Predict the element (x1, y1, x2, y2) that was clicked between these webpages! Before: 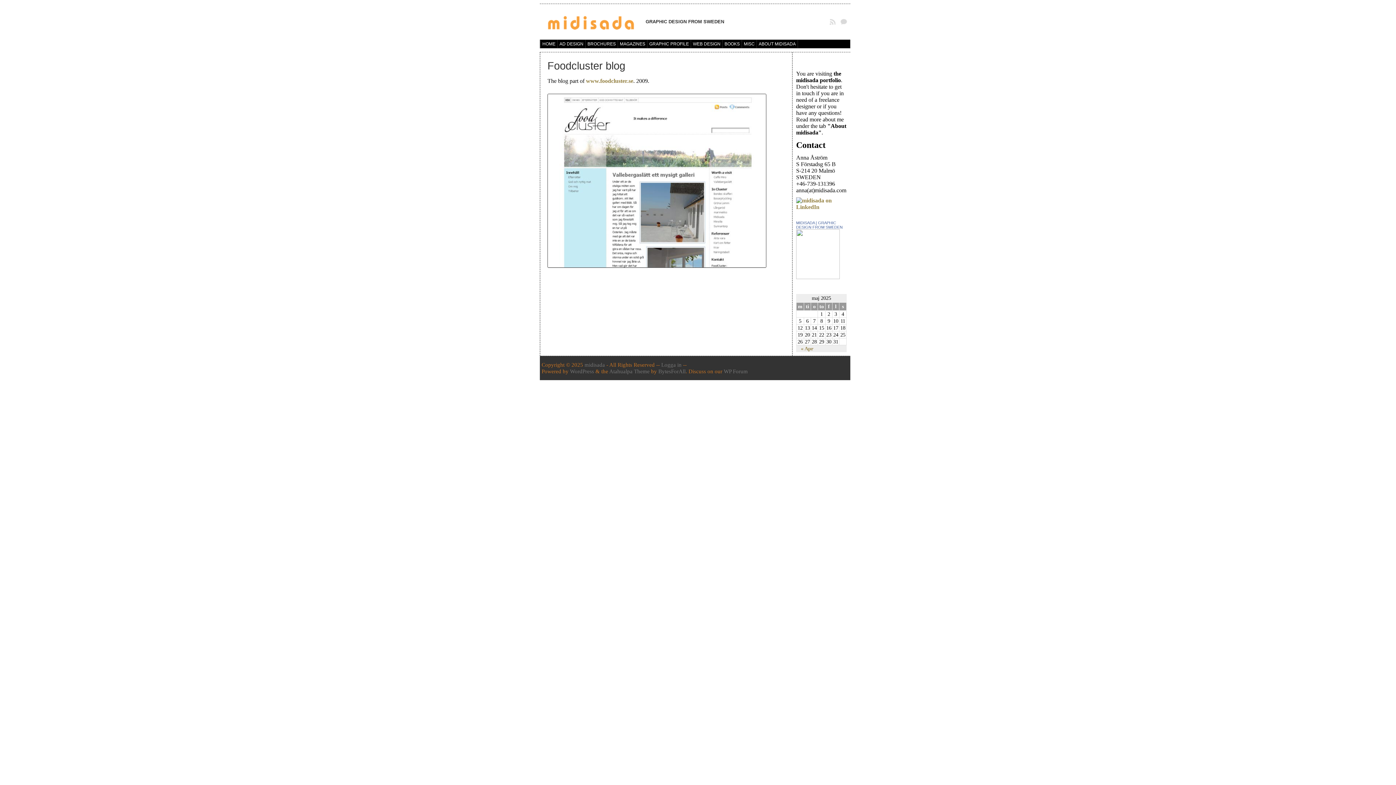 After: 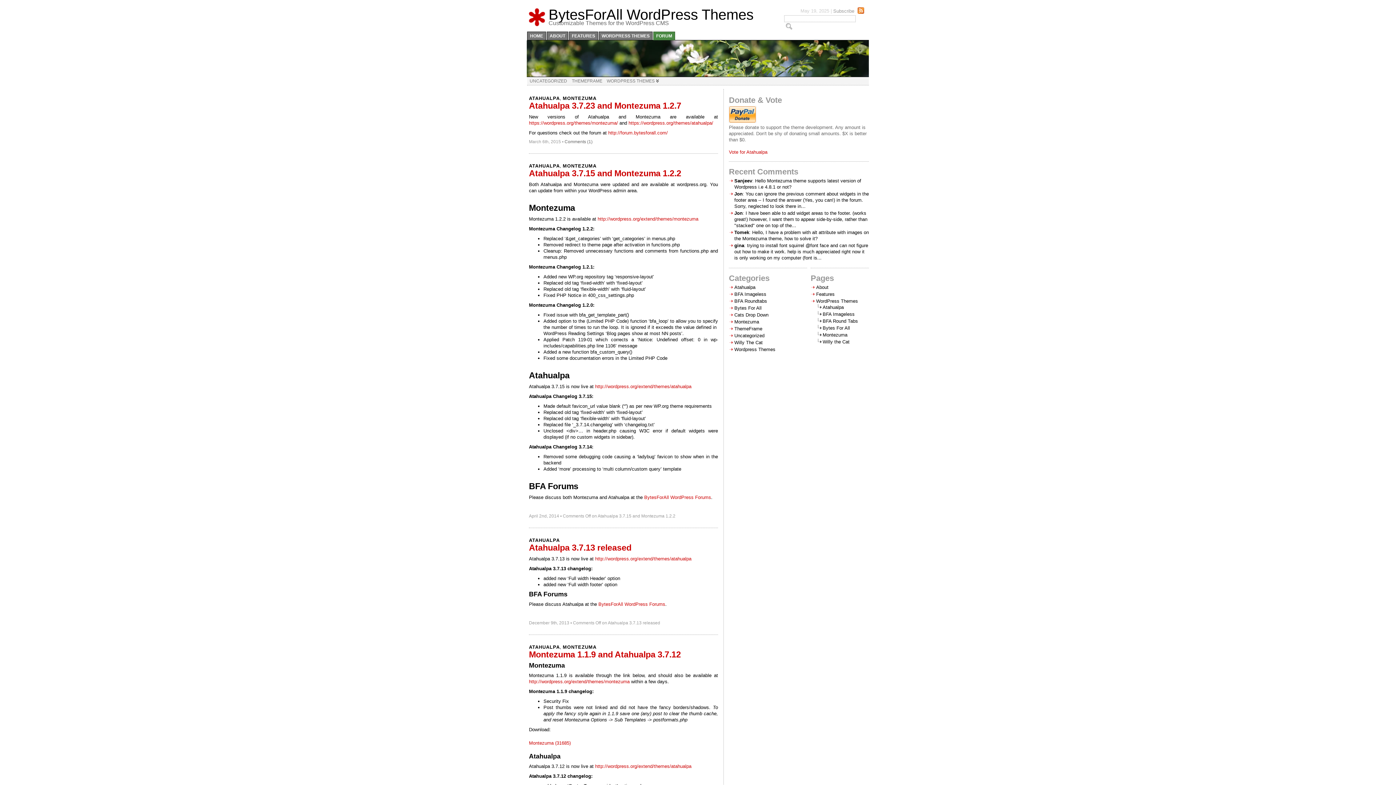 Action: bbox: (609, 368, 649, 374) label: Atahualpa Theme